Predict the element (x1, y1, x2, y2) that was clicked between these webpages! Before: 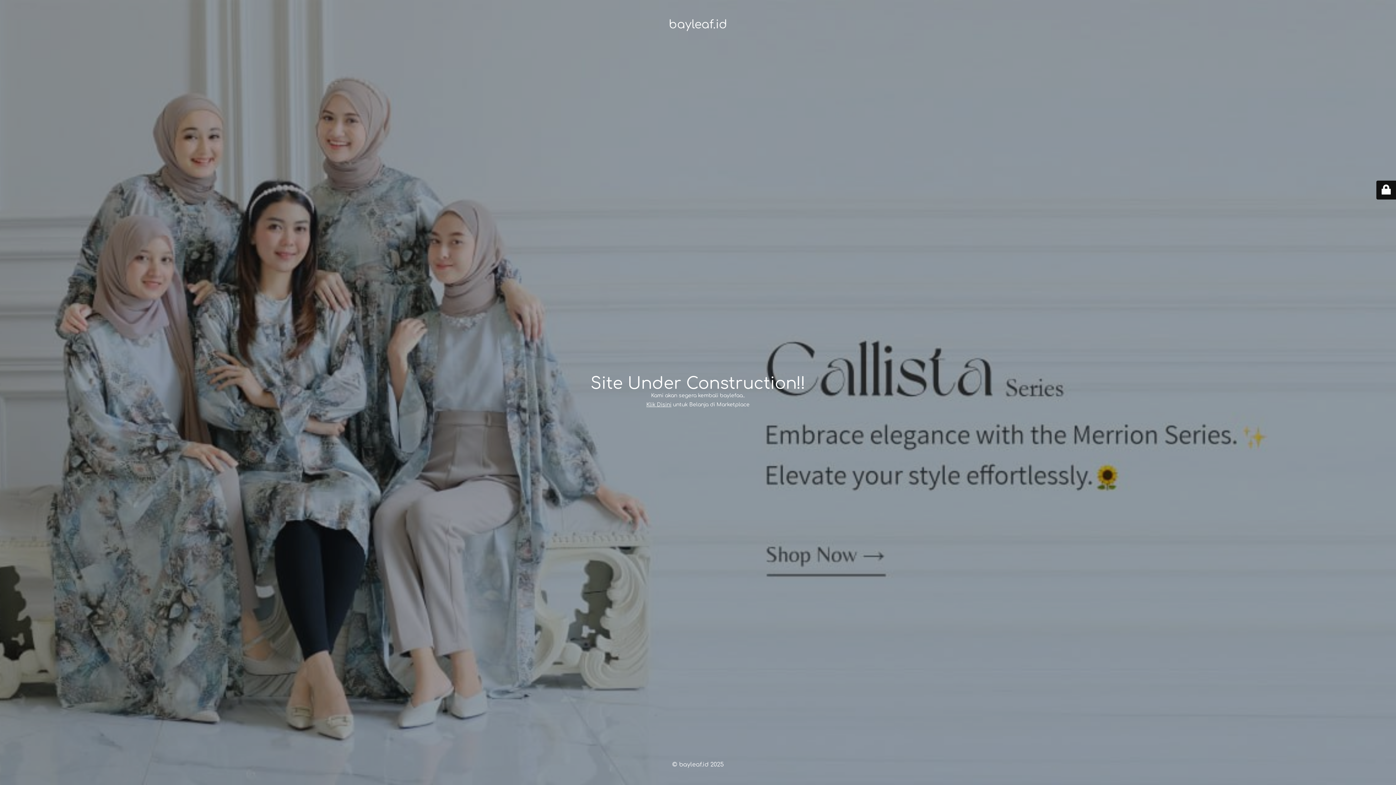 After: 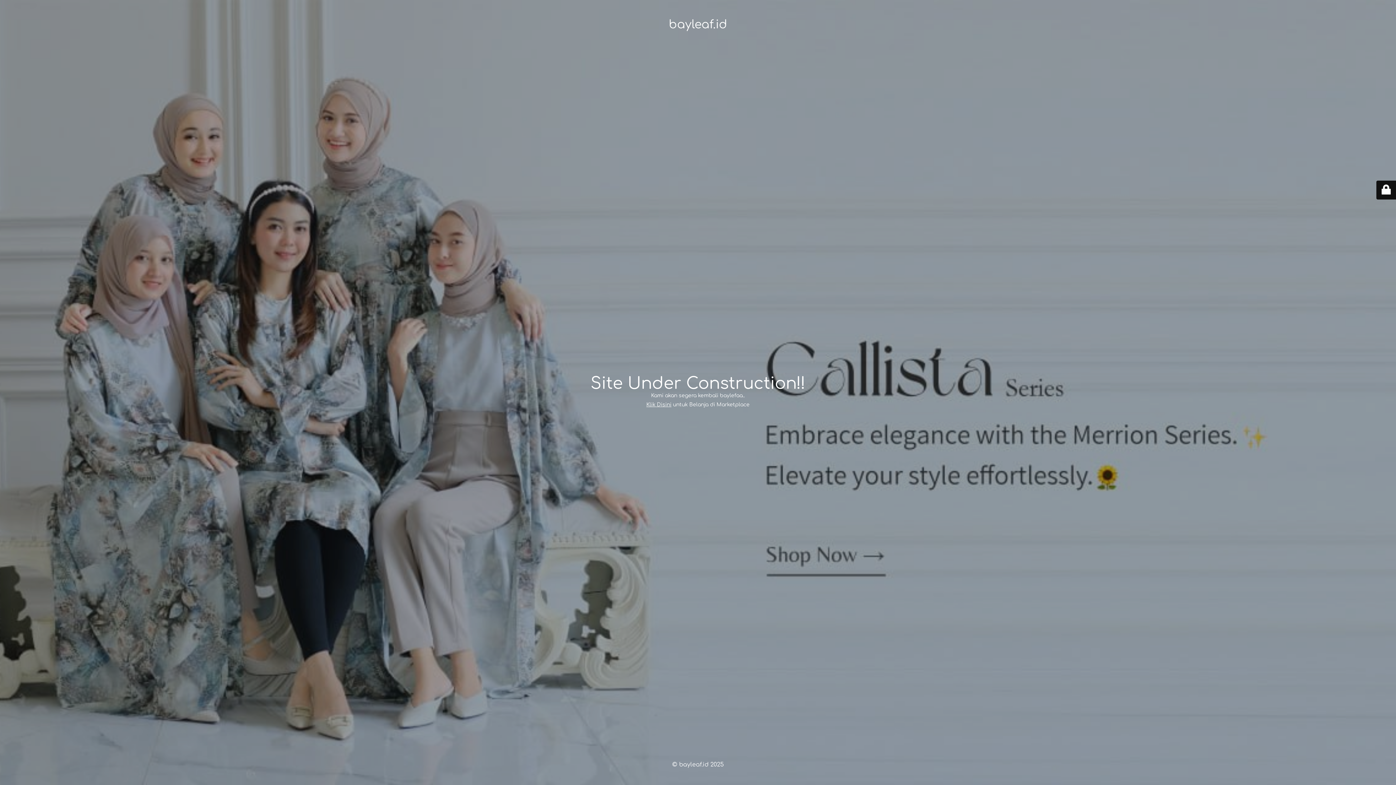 Action: bbox: (646, 402, 671, 407) label: Klik Disini